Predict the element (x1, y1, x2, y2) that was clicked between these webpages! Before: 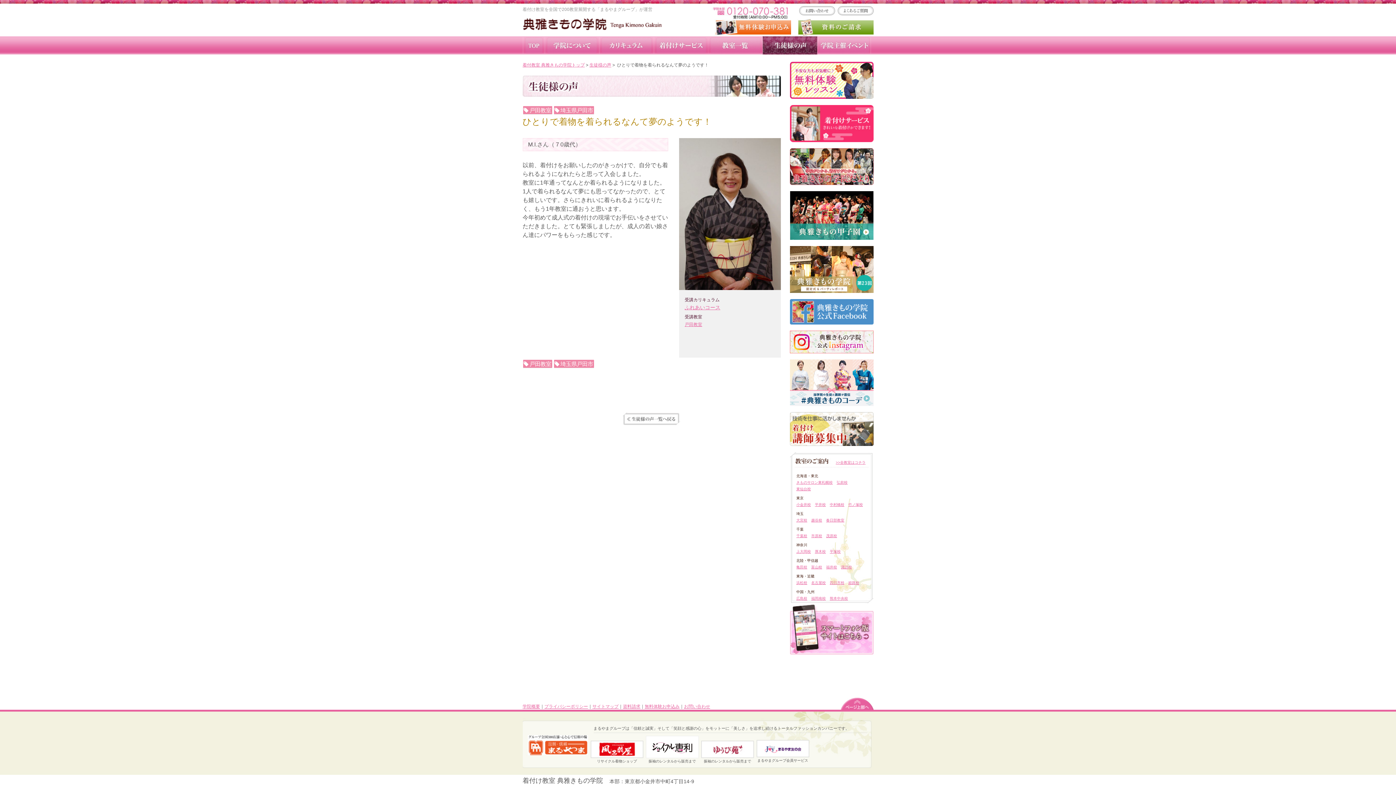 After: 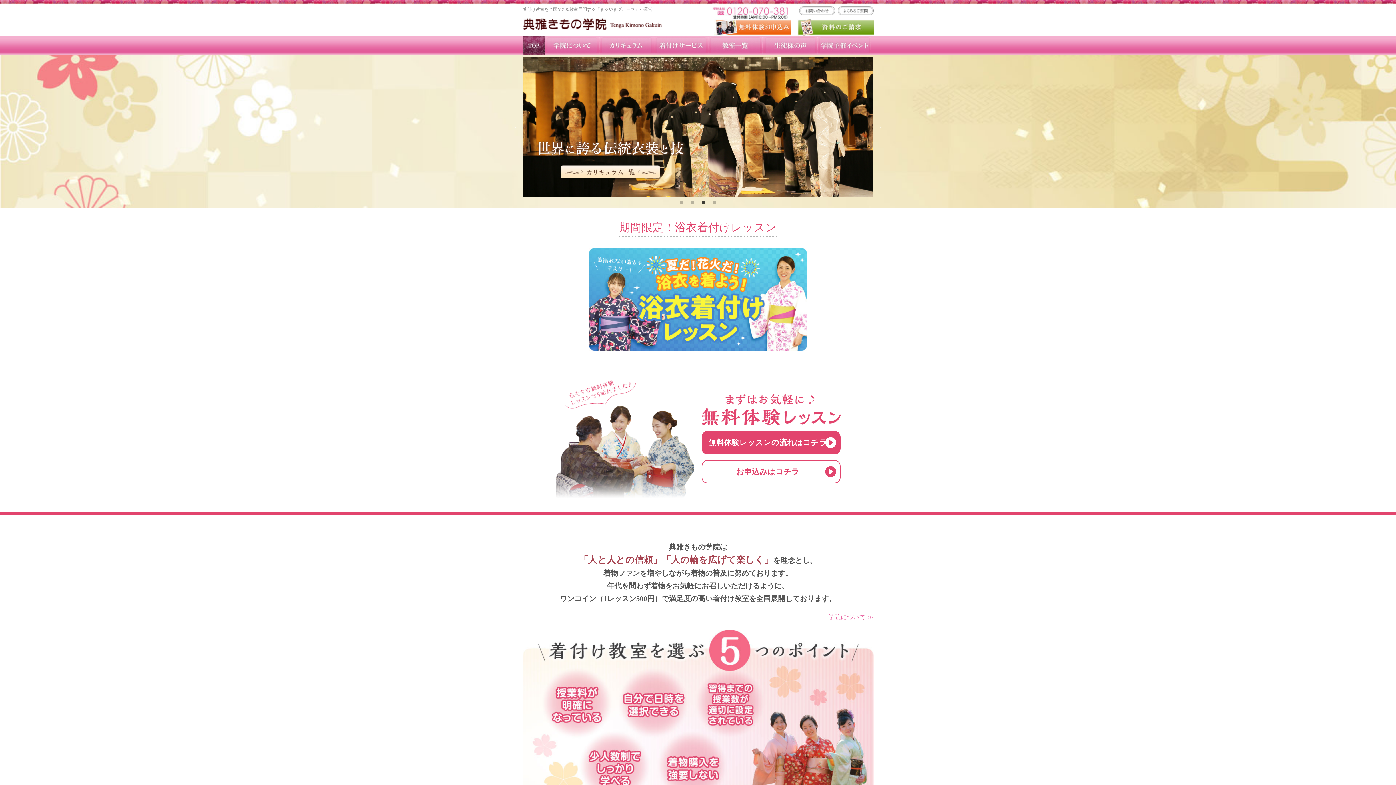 Action: label: 着付教室 典雅きもの学院トップ bbox: (522, 62, 584, 67)